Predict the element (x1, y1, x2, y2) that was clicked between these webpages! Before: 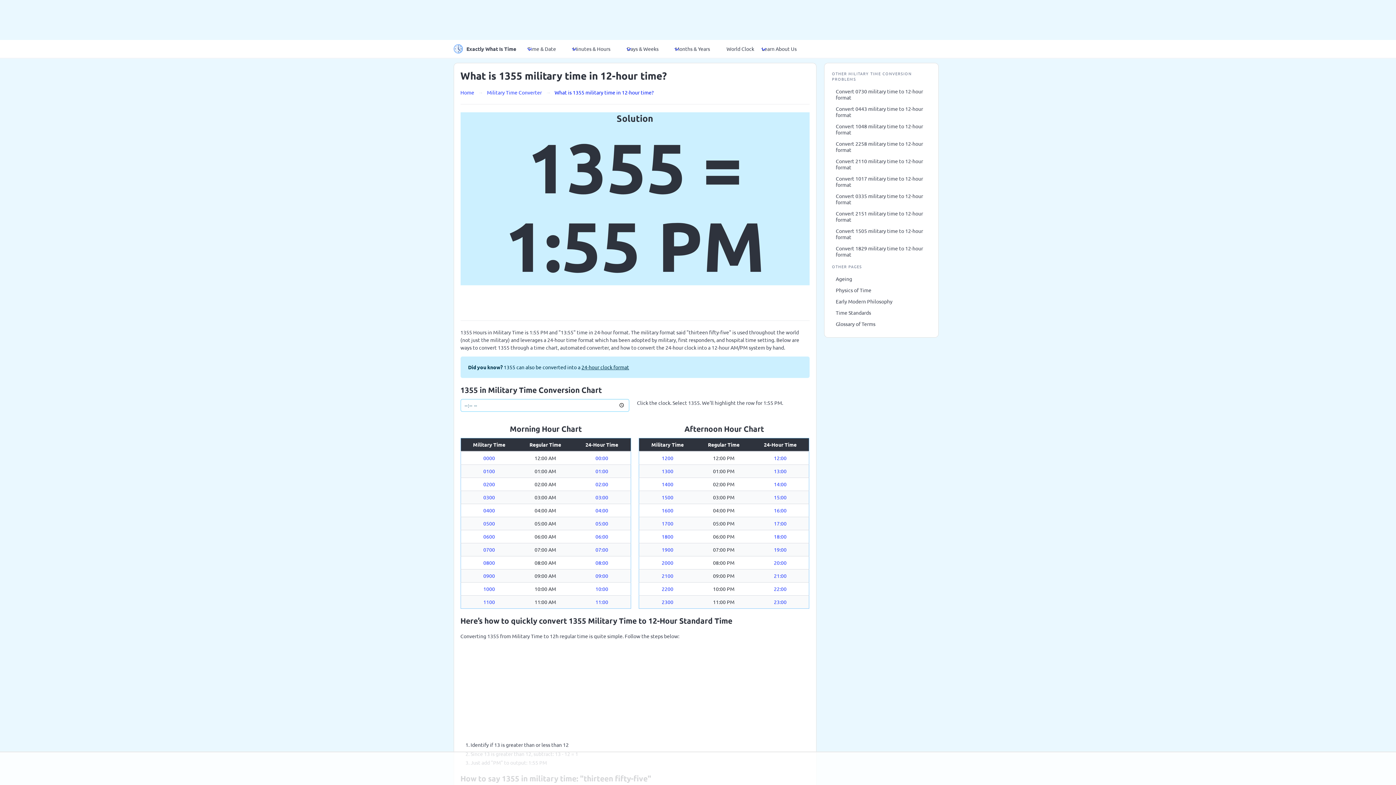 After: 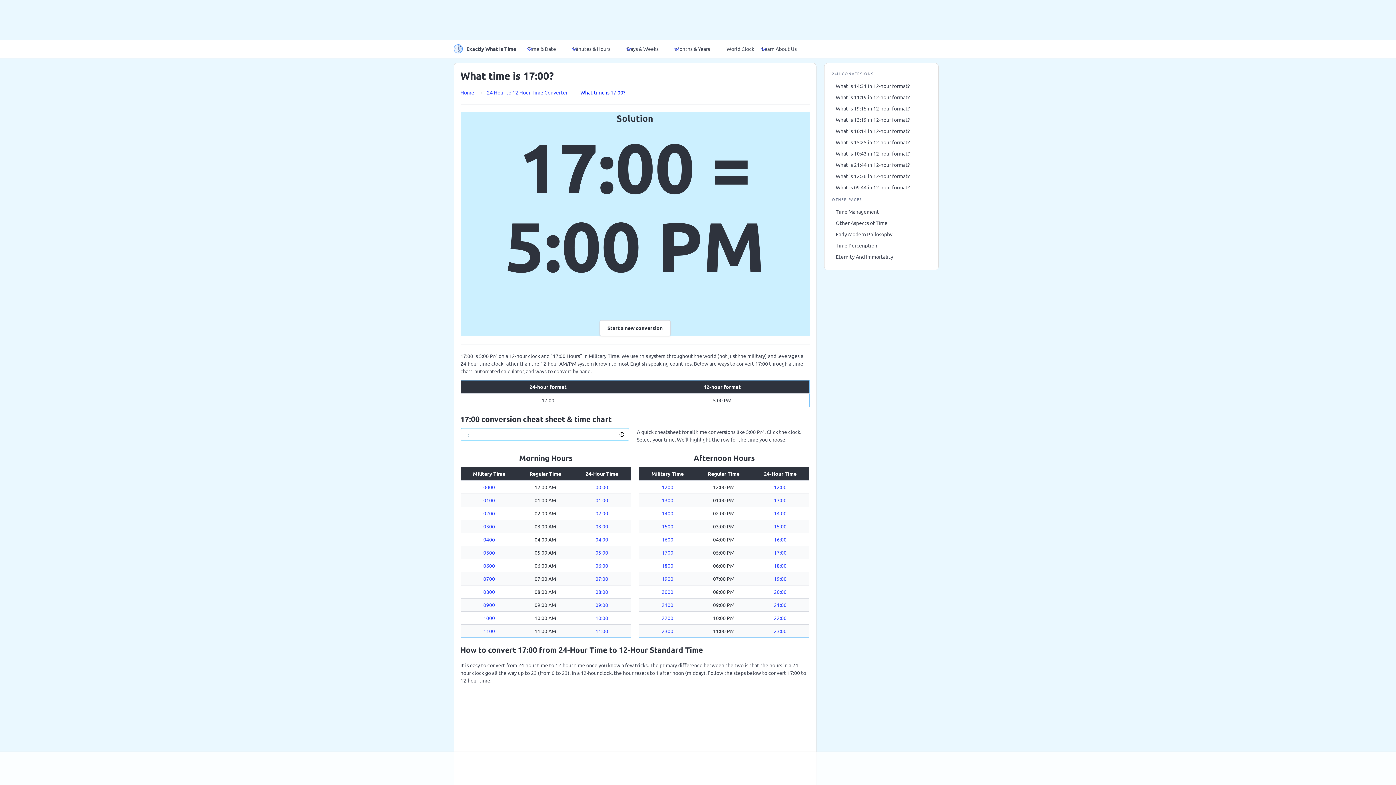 Action: bbox: (774, 520, 786, 527) label: 17:00